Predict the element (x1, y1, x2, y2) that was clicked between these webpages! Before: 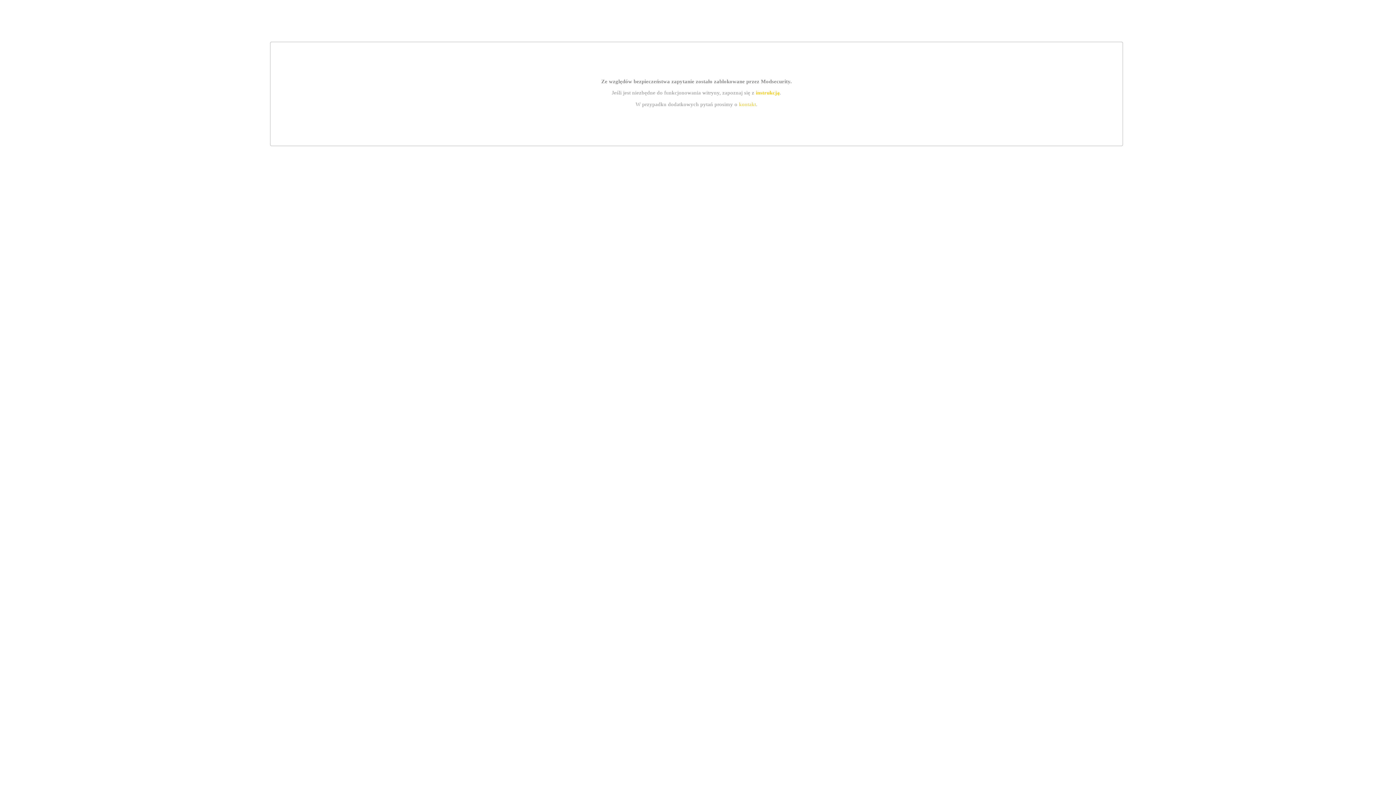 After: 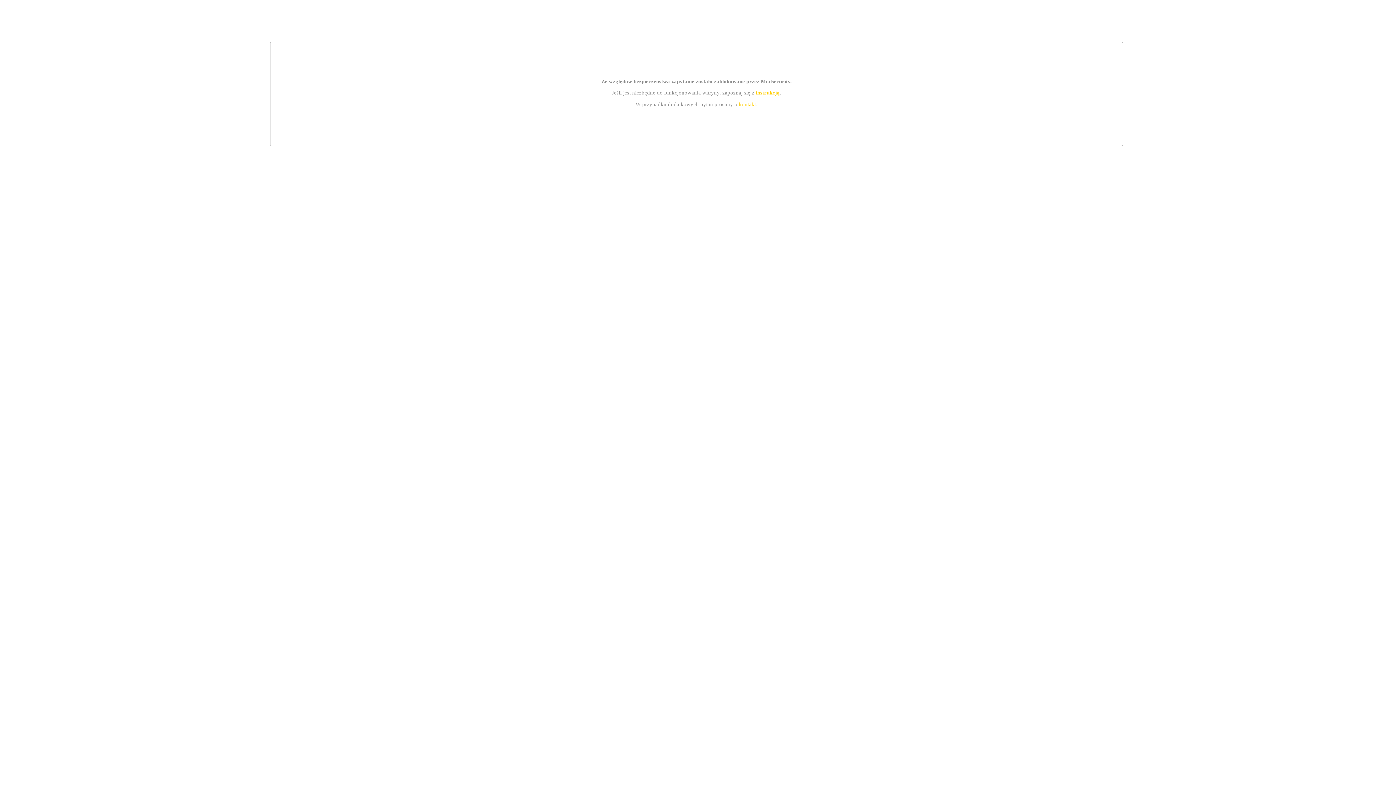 Action: bbox: (739, 101, 756, 107) label: kontakt